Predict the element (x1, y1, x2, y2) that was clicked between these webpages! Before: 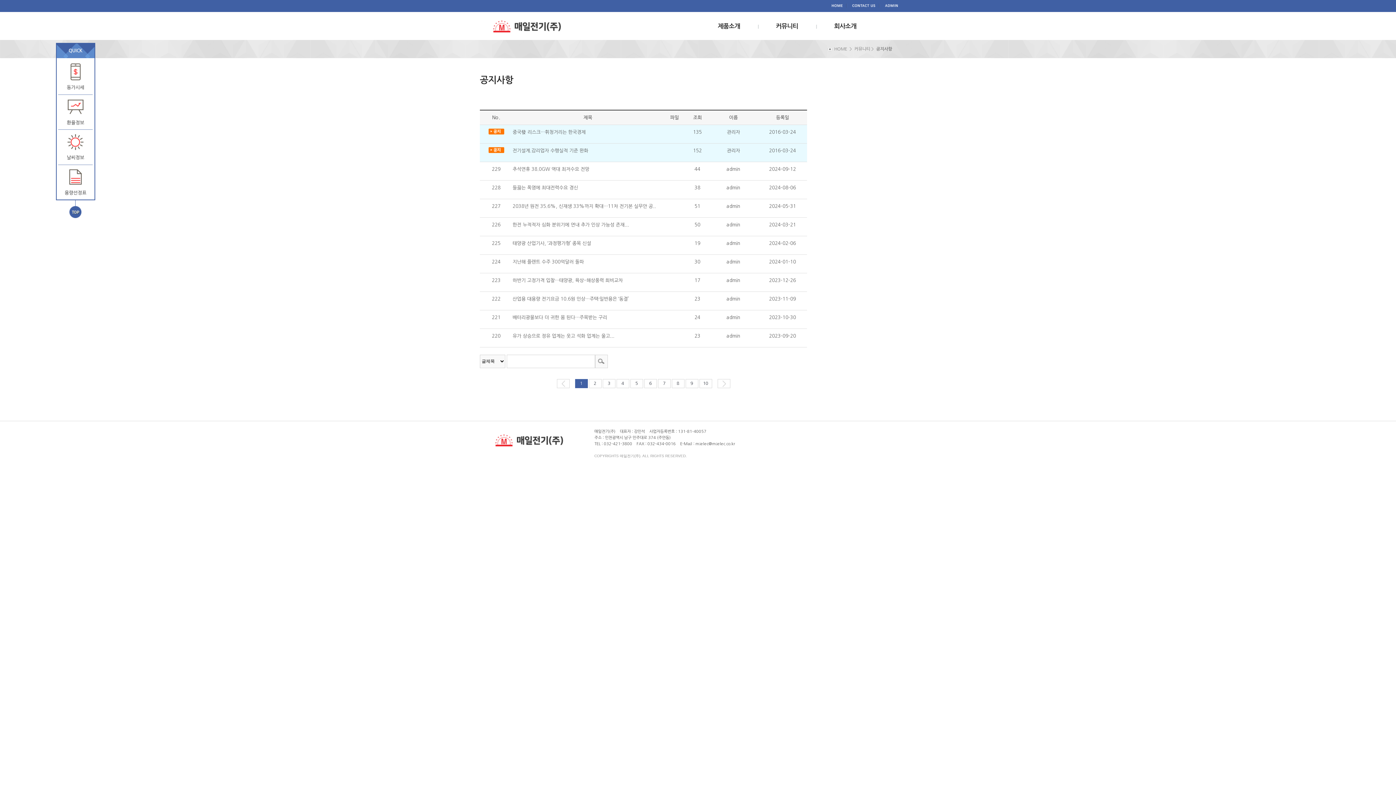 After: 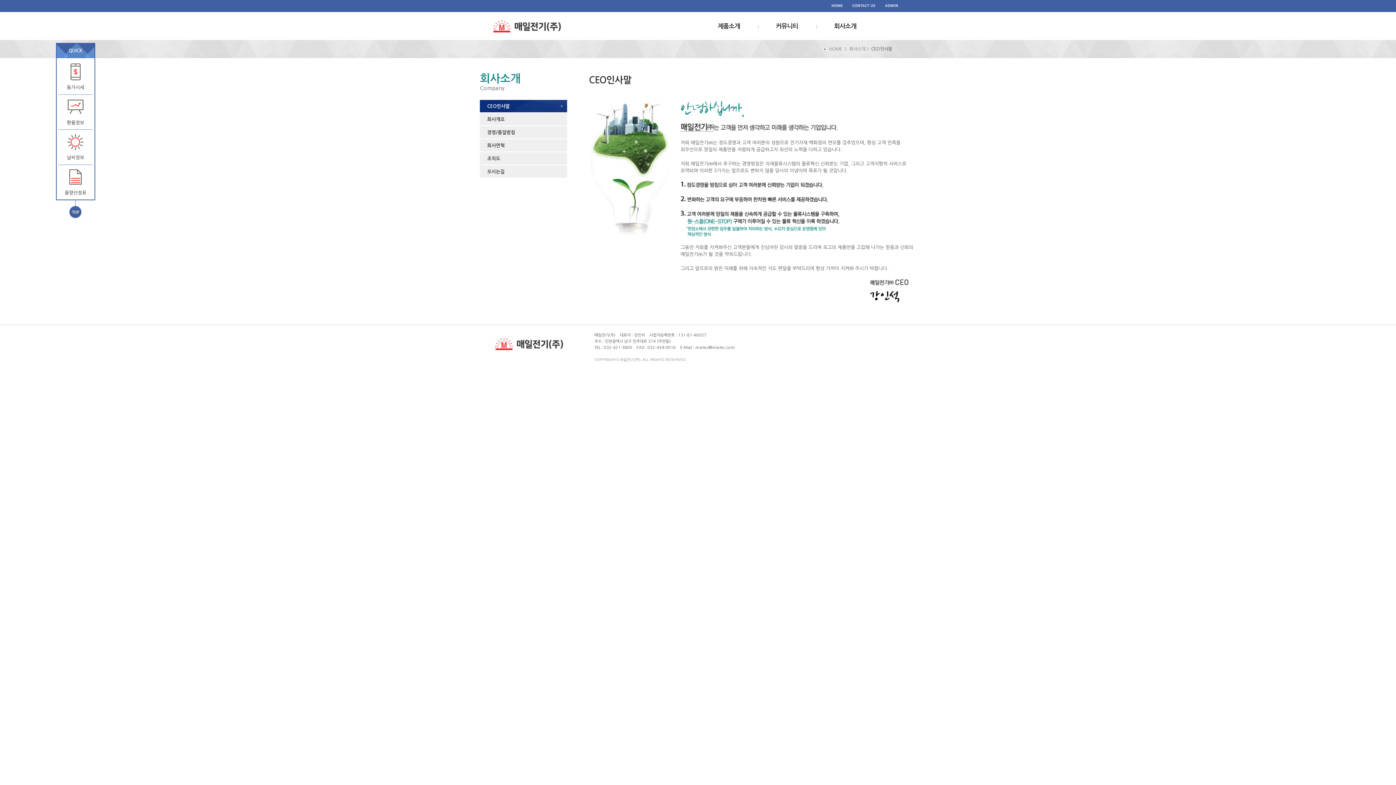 Action: label: 회사소개 bbox: (816, 17, 874, 35)